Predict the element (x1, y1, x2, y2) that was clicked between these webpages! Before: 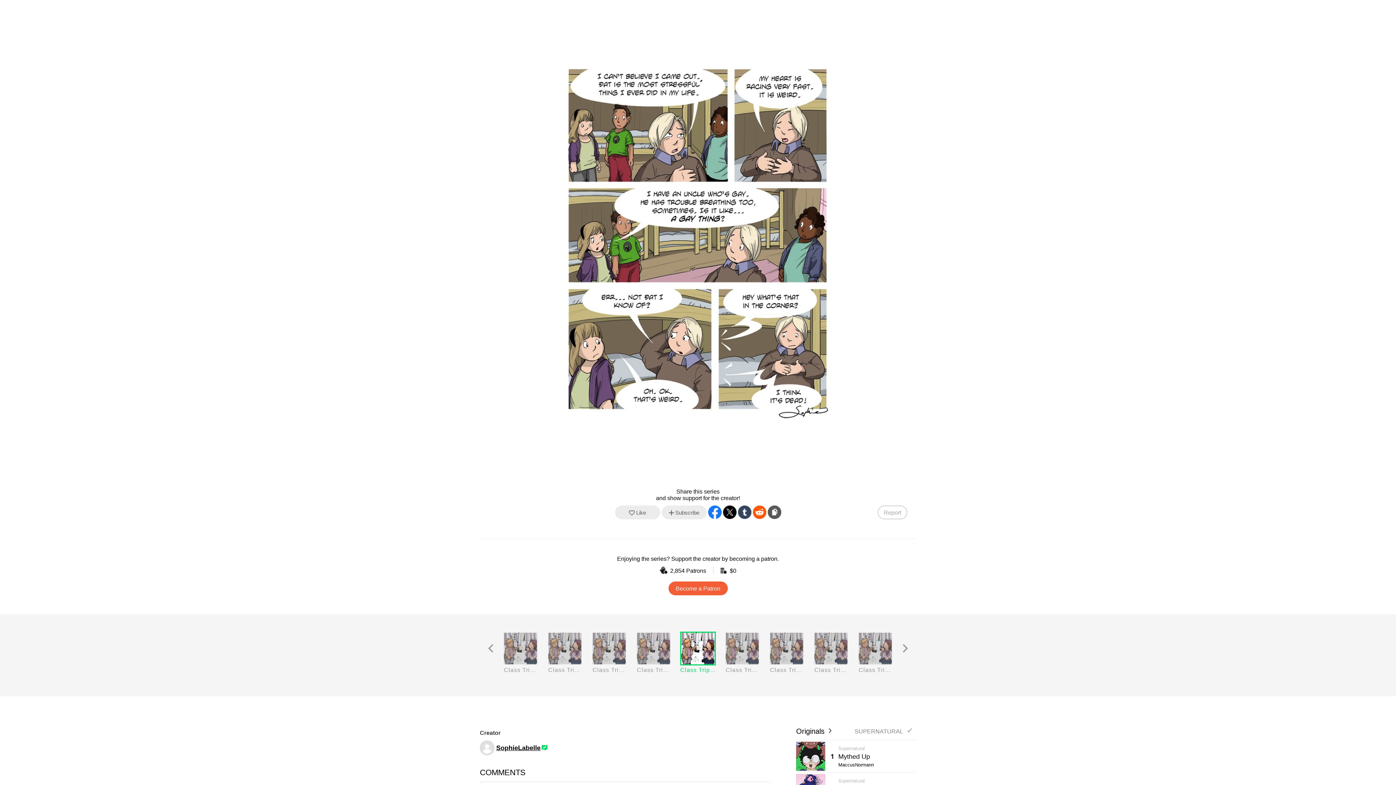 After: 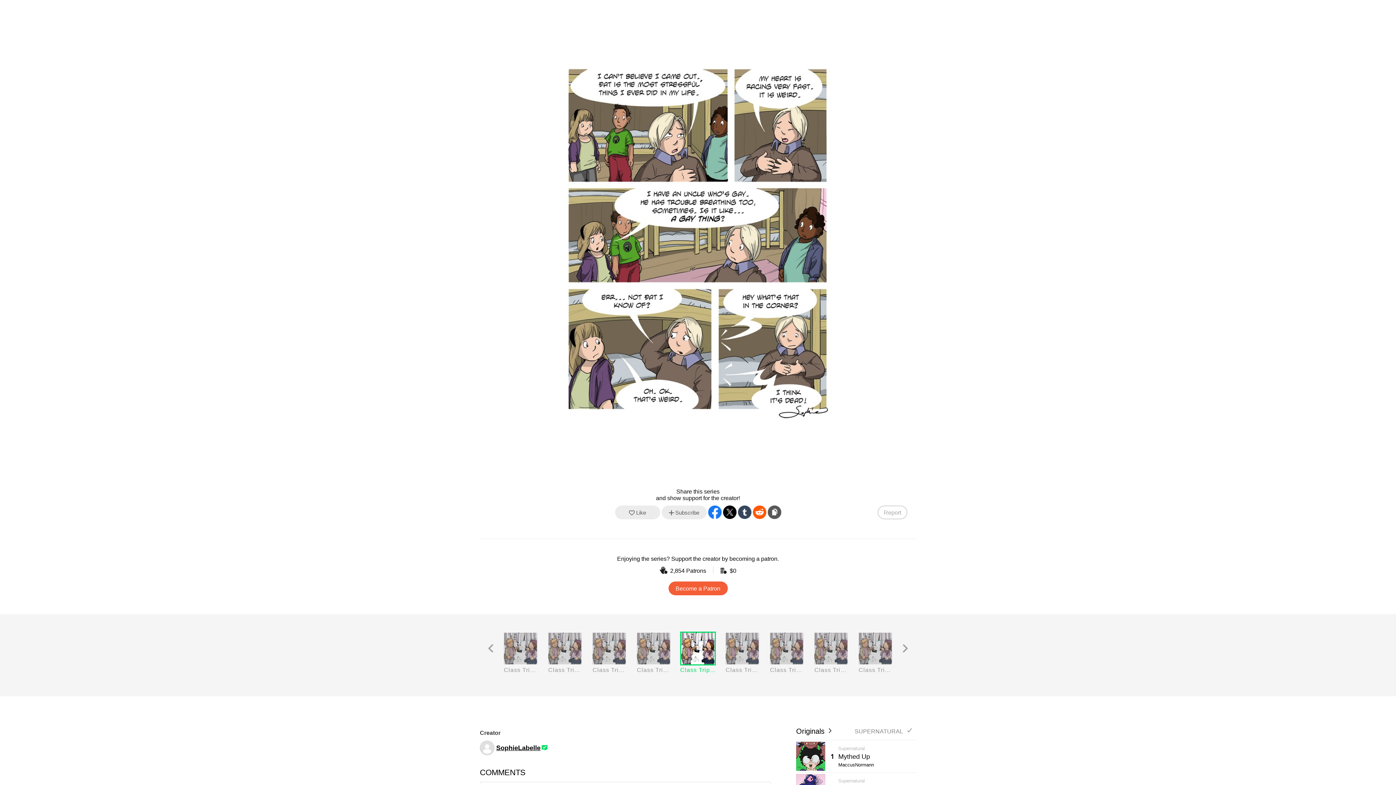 Action: label: Reddit bbox: (752, 505, 766, 519)